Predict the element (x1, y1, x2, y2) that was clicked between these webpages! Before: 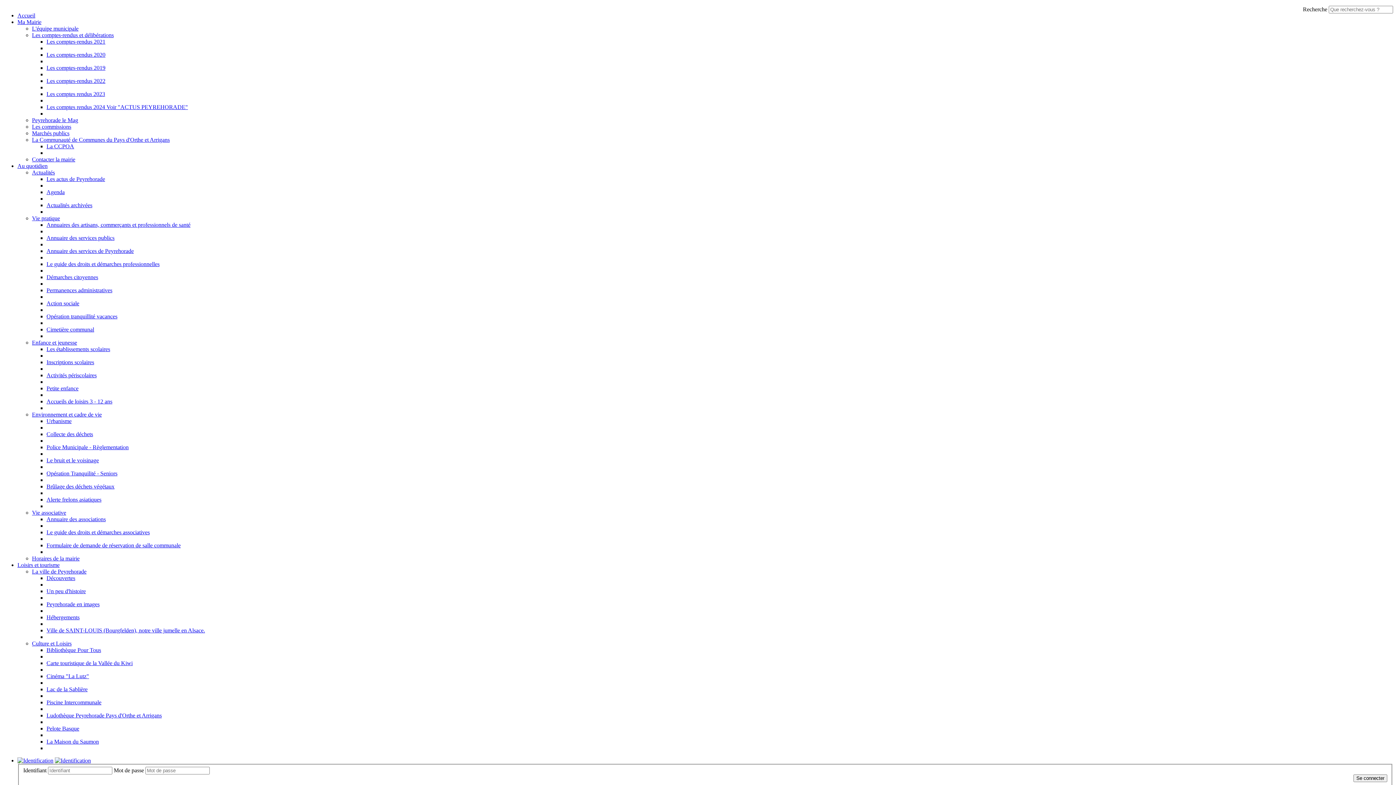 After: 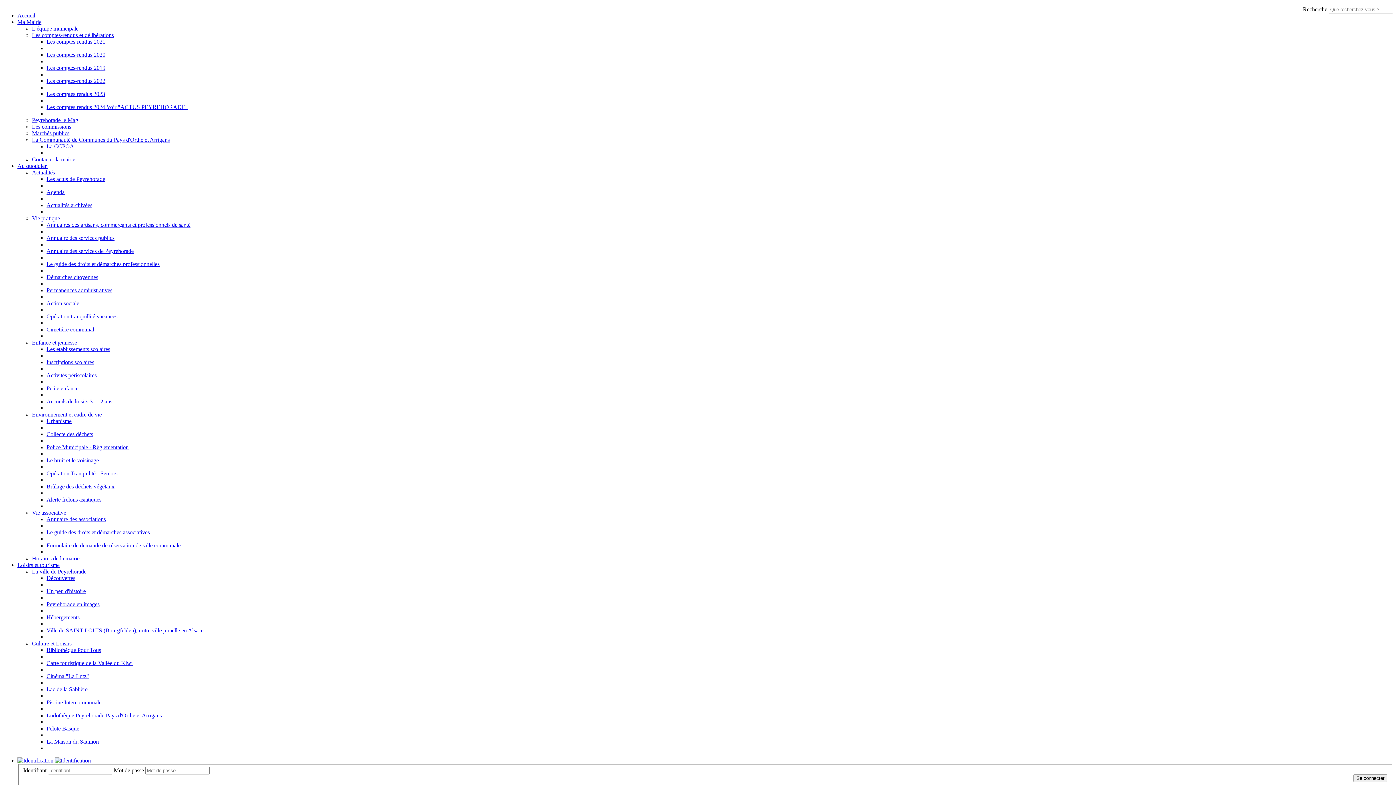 Action: bbox: (54, 757, 90, 764)